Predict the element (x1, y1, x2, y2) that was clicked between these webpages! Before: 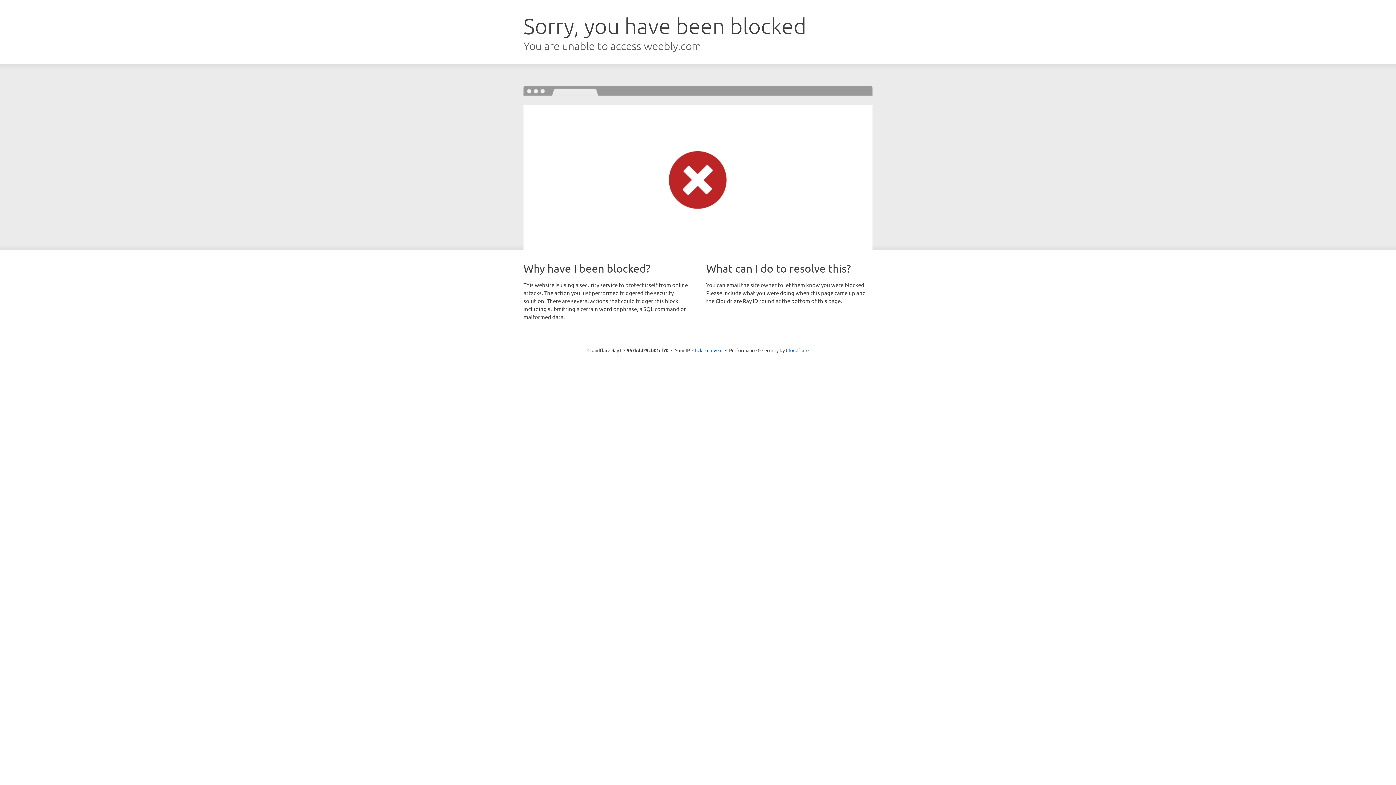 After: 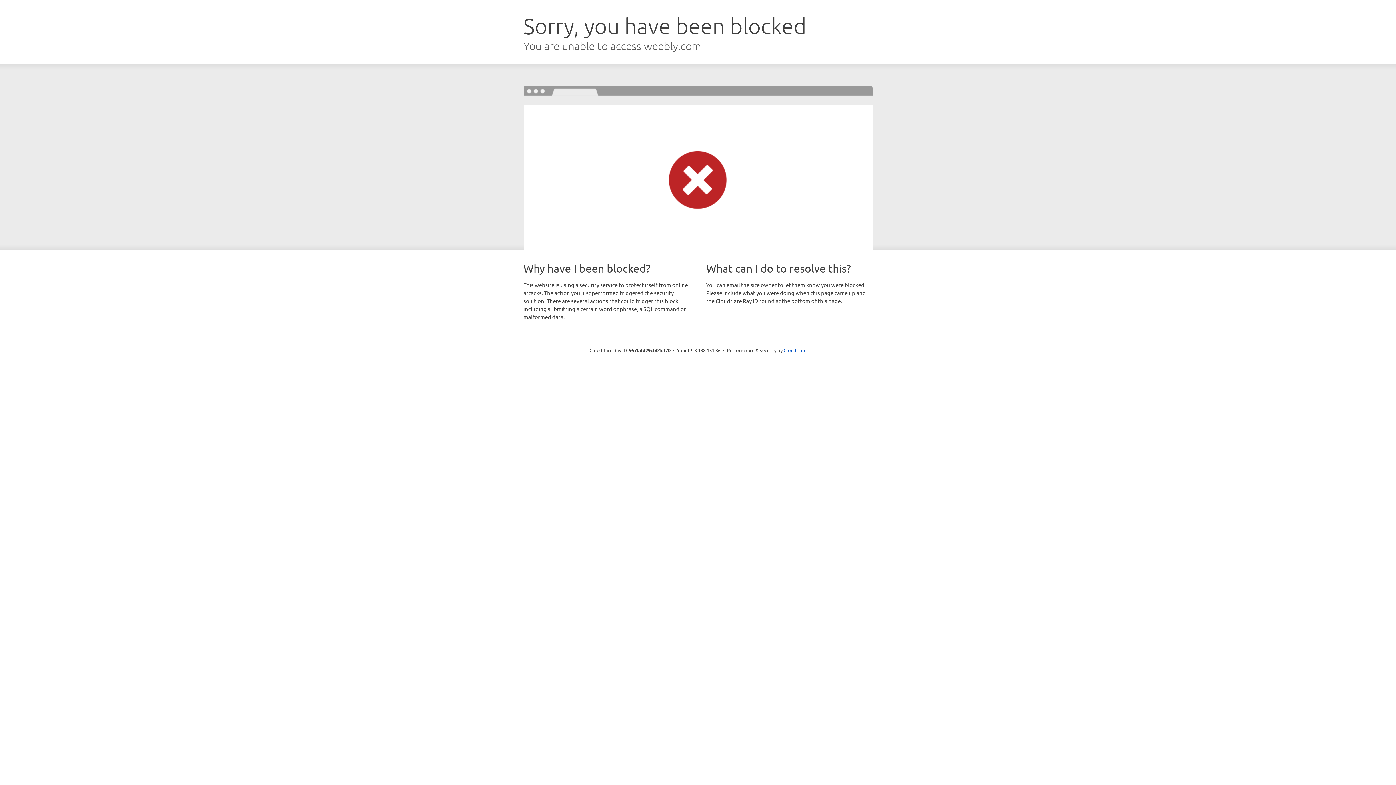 Action: bbox: (692, 346, 722, 353) label: Click to reveal